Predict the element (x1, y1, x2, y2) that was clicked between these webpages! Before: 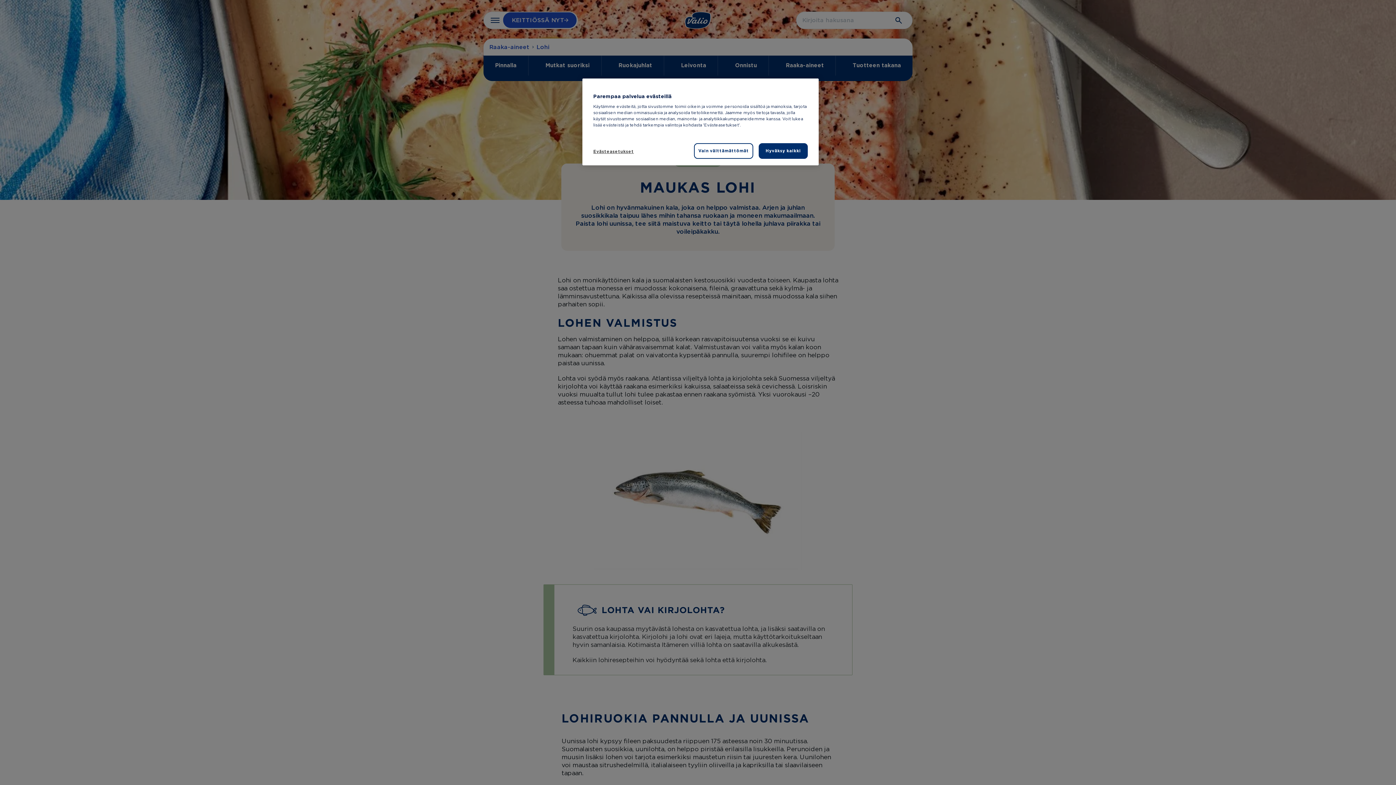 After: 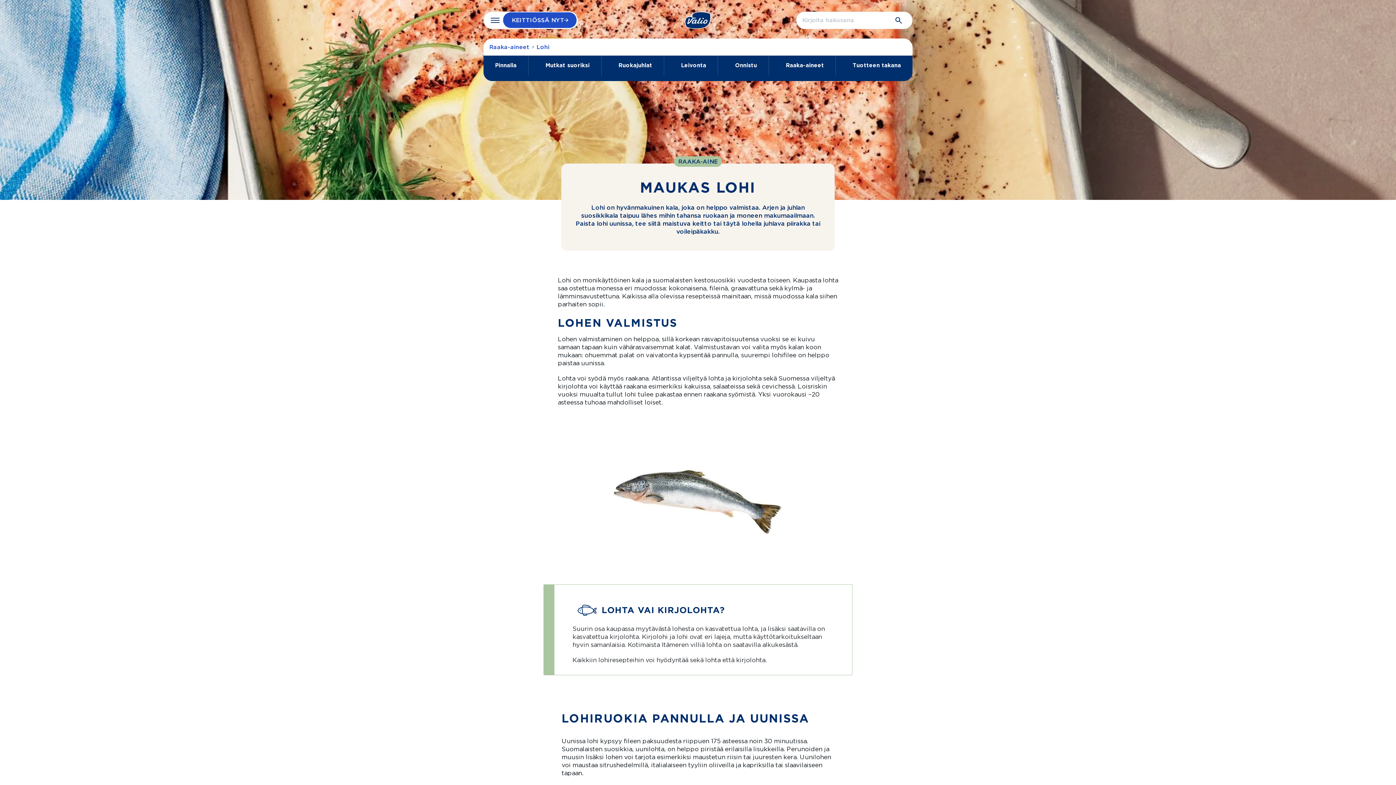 Action: bbox: (758, 143, 808, 158) label: Hyväksy kaikki